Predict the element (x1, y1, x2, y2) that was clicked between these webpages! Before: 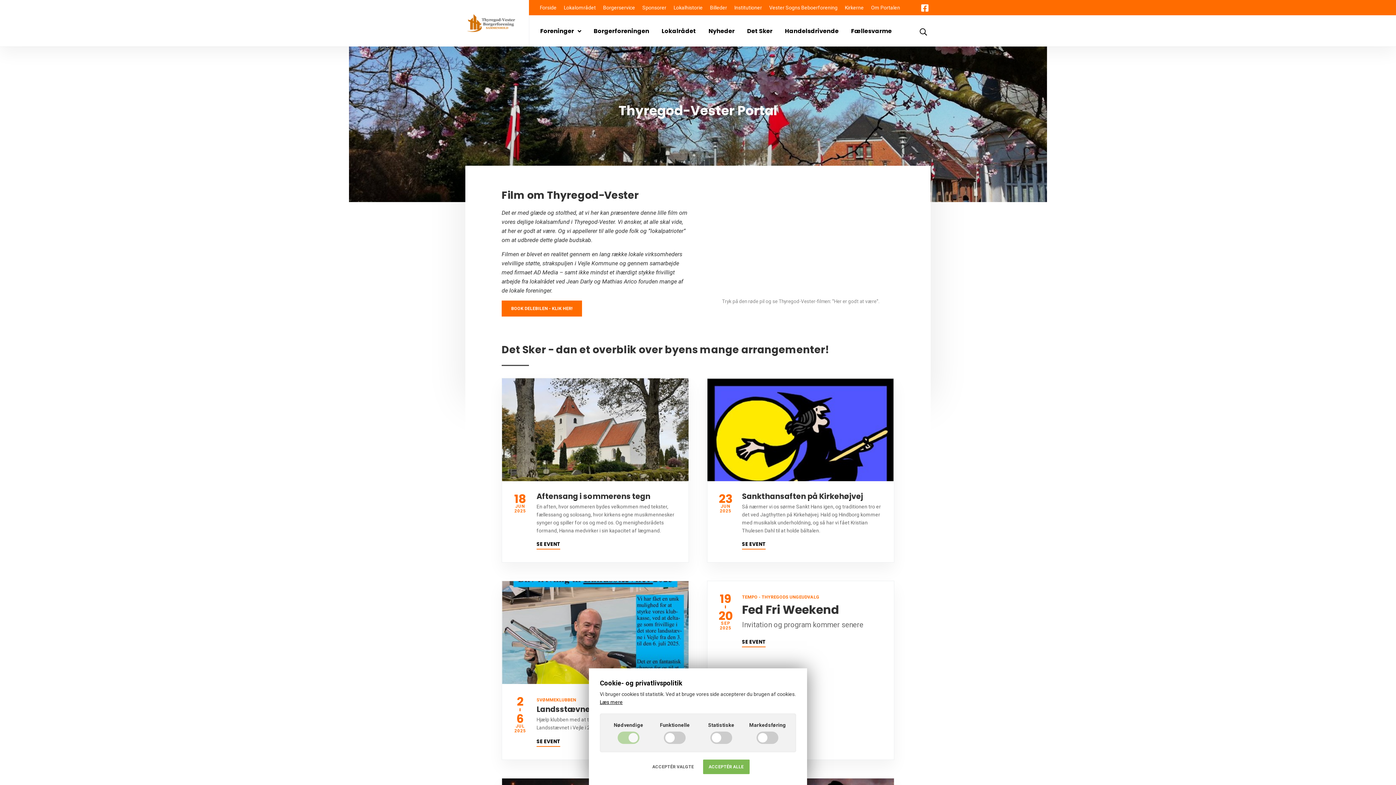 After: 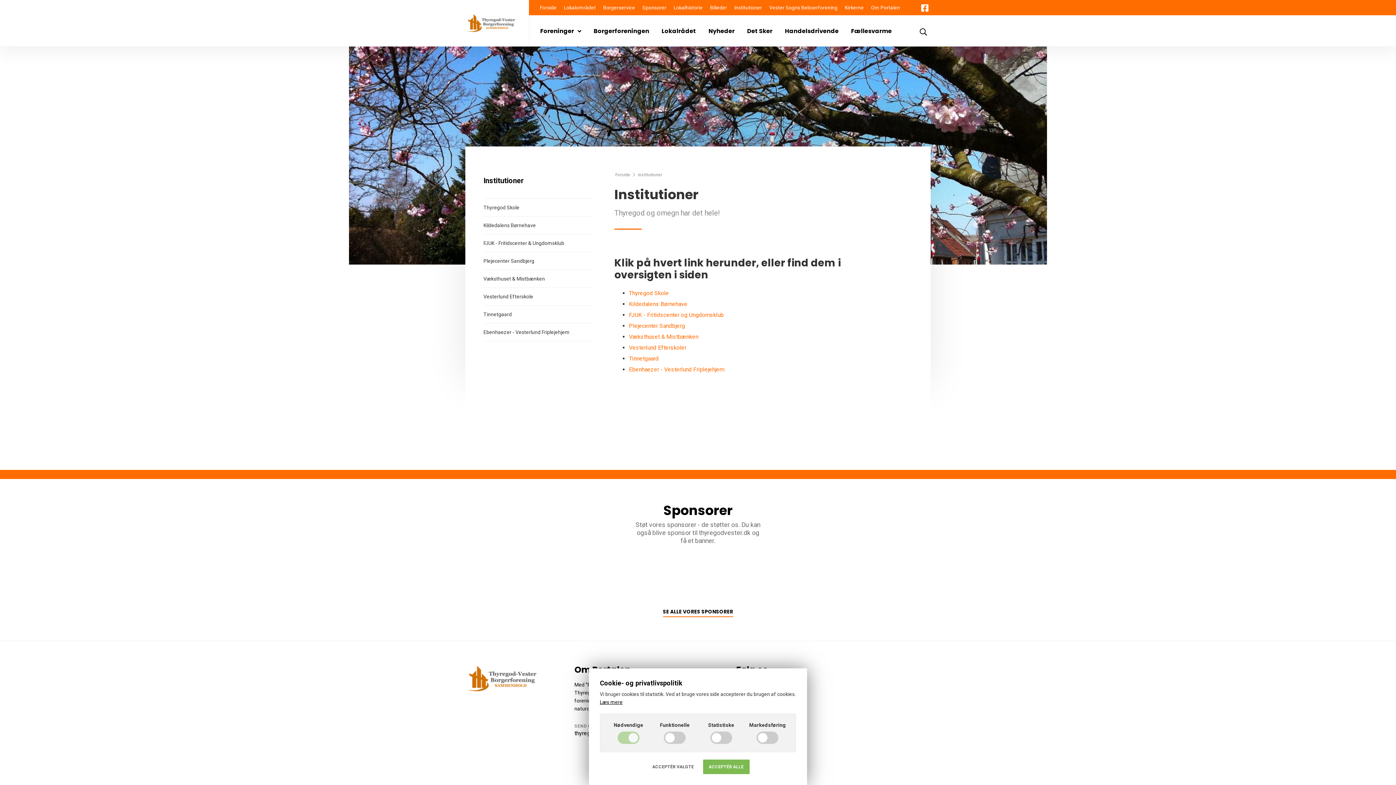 Action: bbox: (734, 0, 762, 15) label: Institutioner